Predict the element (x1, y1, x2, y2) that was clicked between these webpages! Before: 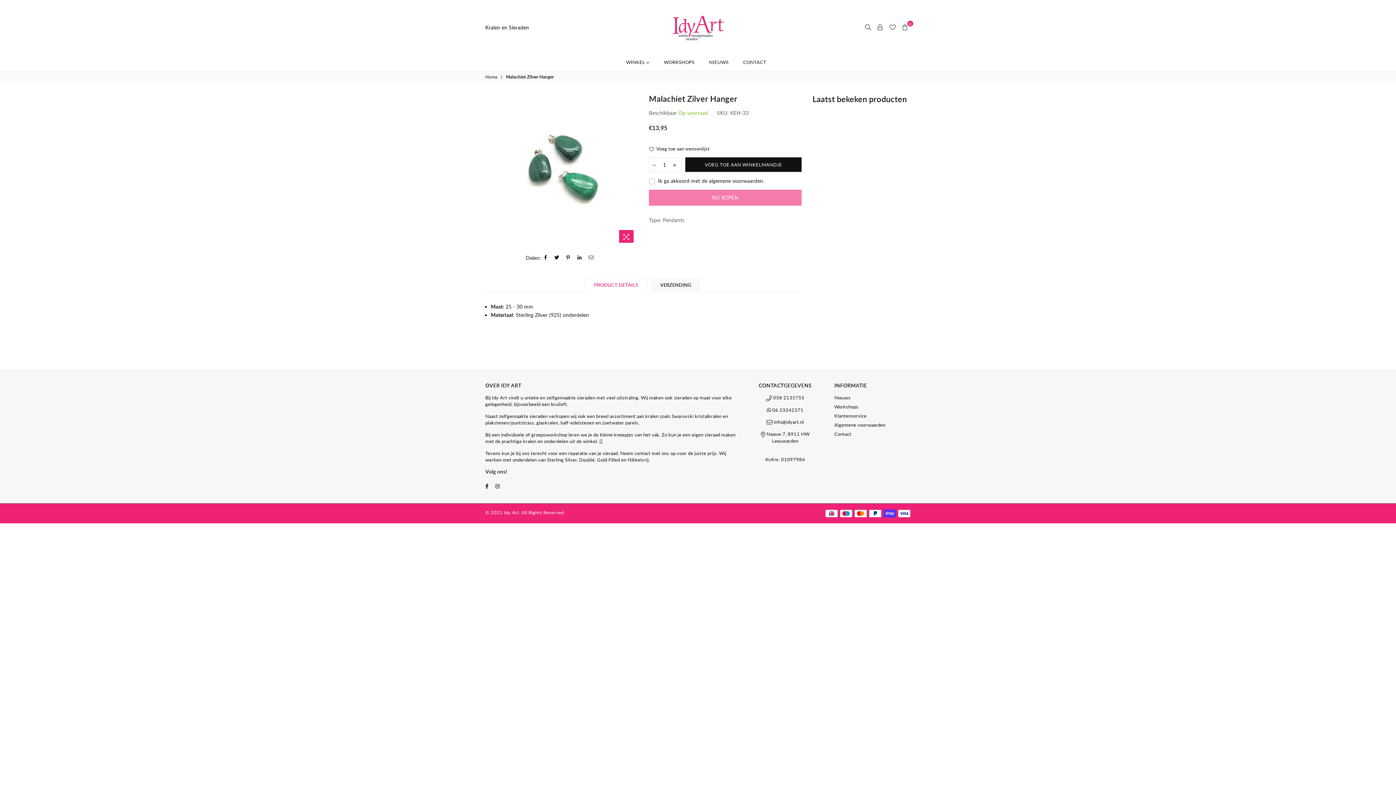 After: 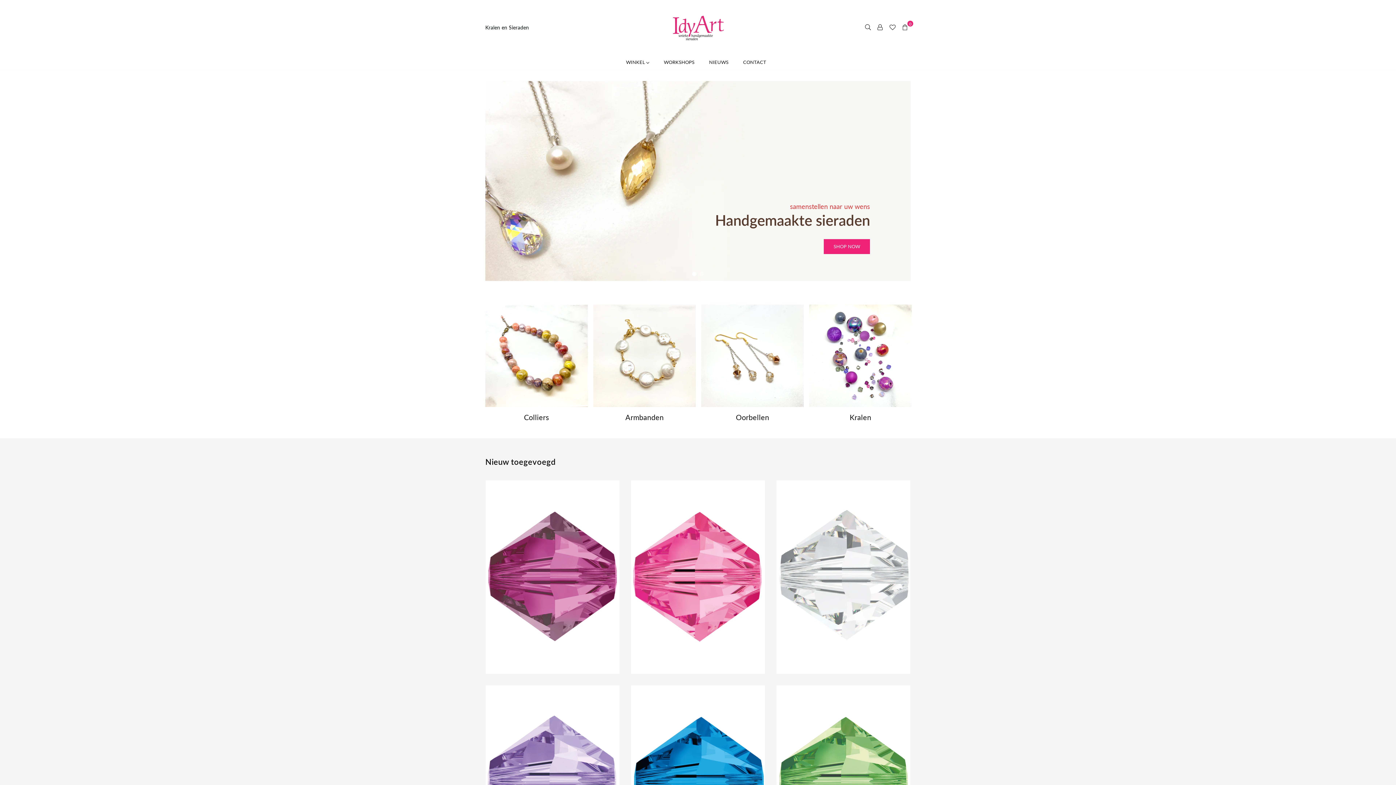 Action: label: Home bbox: (485, 74, 498, 80)